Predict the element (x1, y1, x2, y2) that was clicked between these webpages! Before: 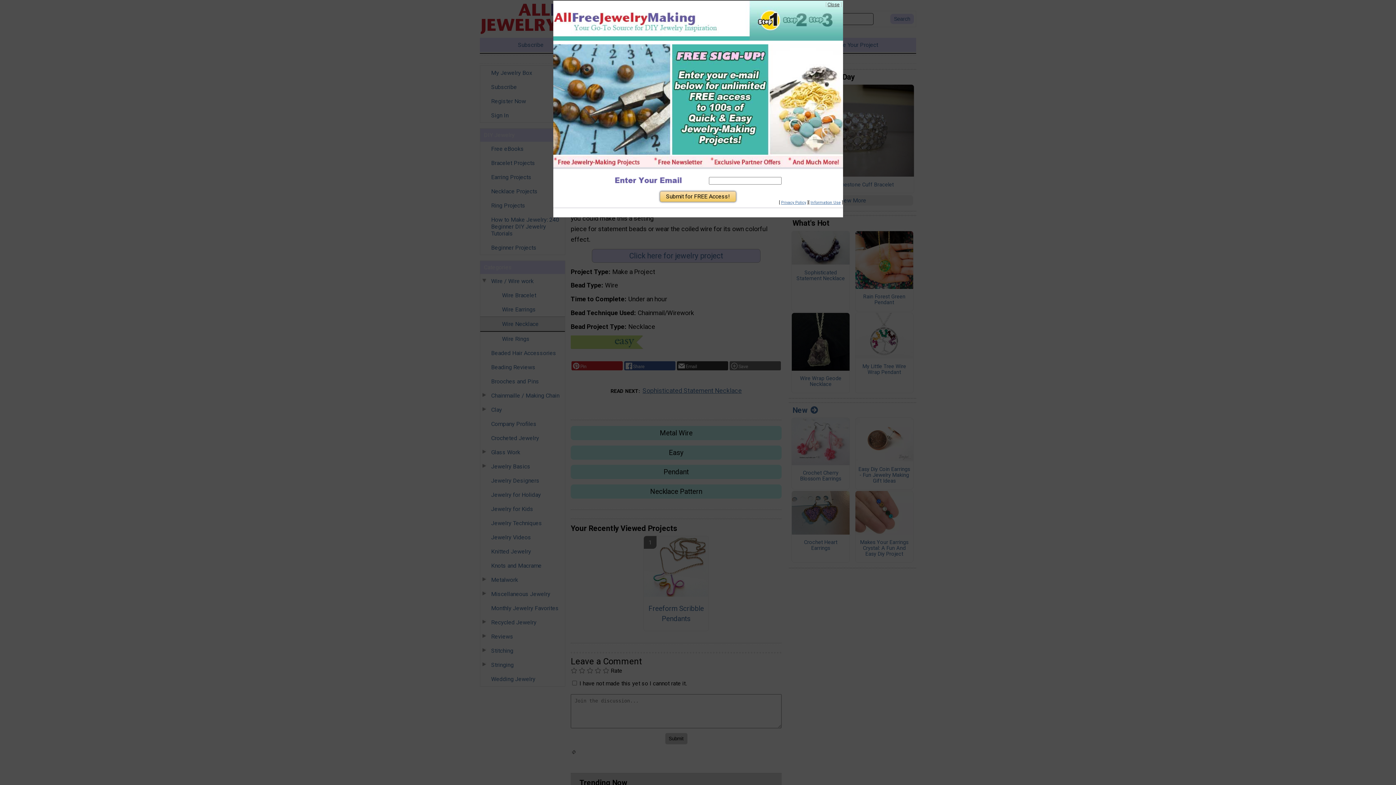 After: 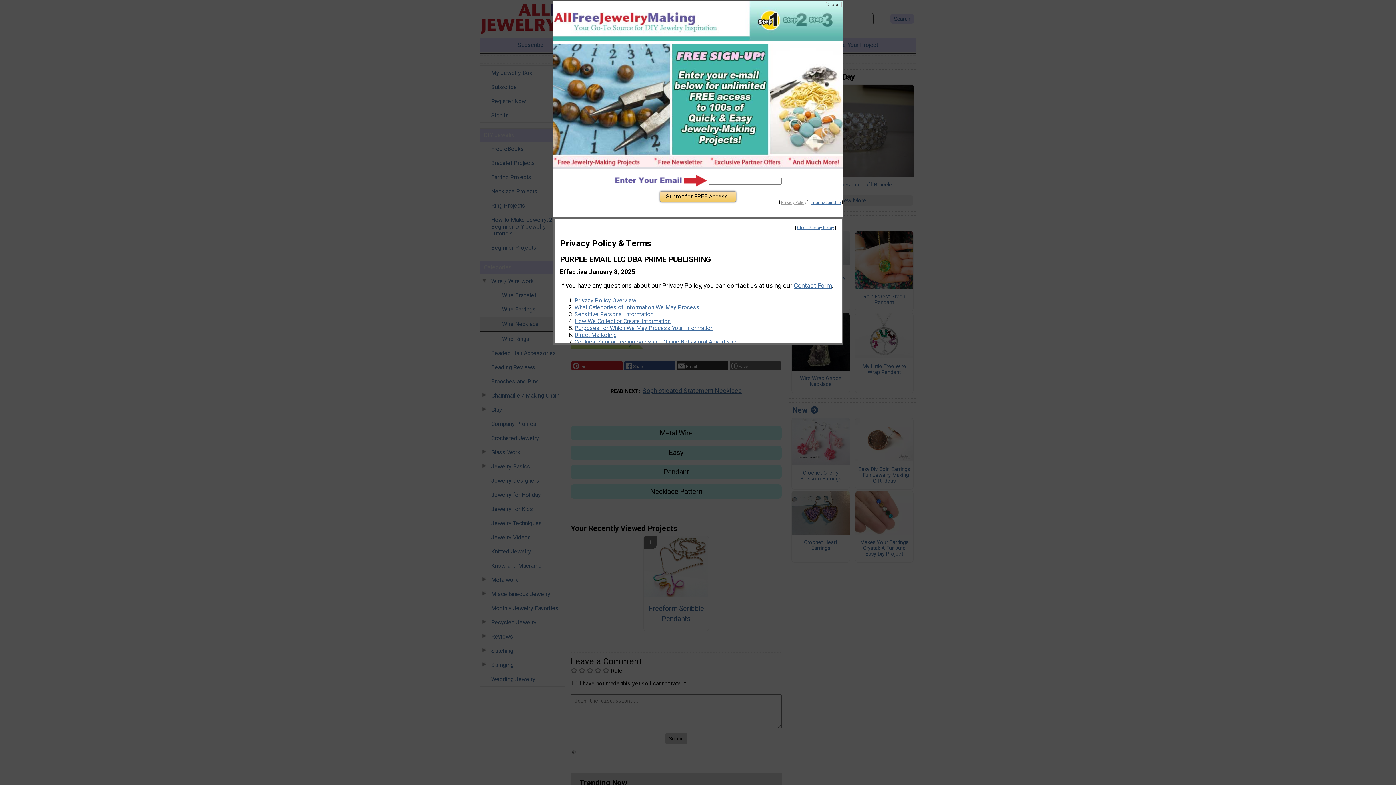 Action: bbox: (781, 200, 806, 205) label: Privacy Policy